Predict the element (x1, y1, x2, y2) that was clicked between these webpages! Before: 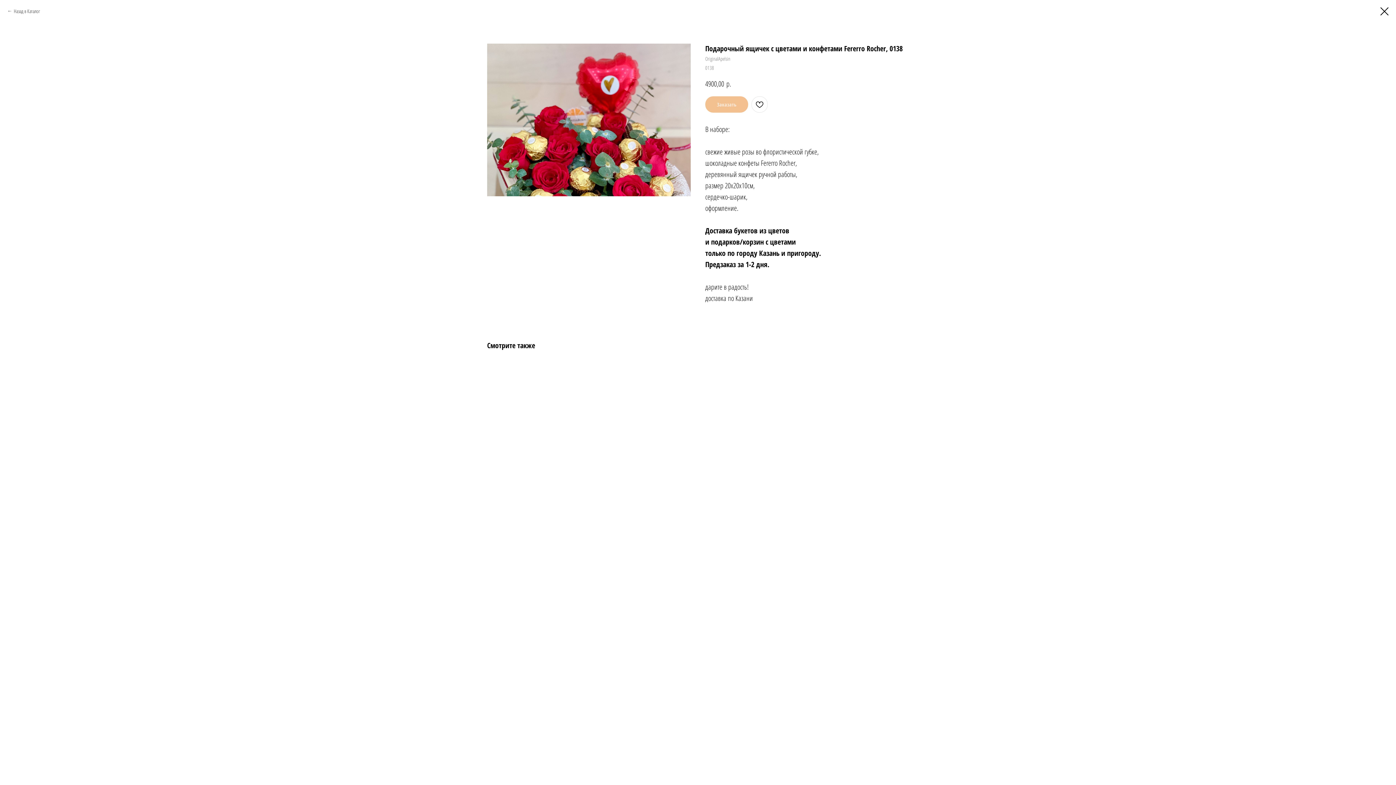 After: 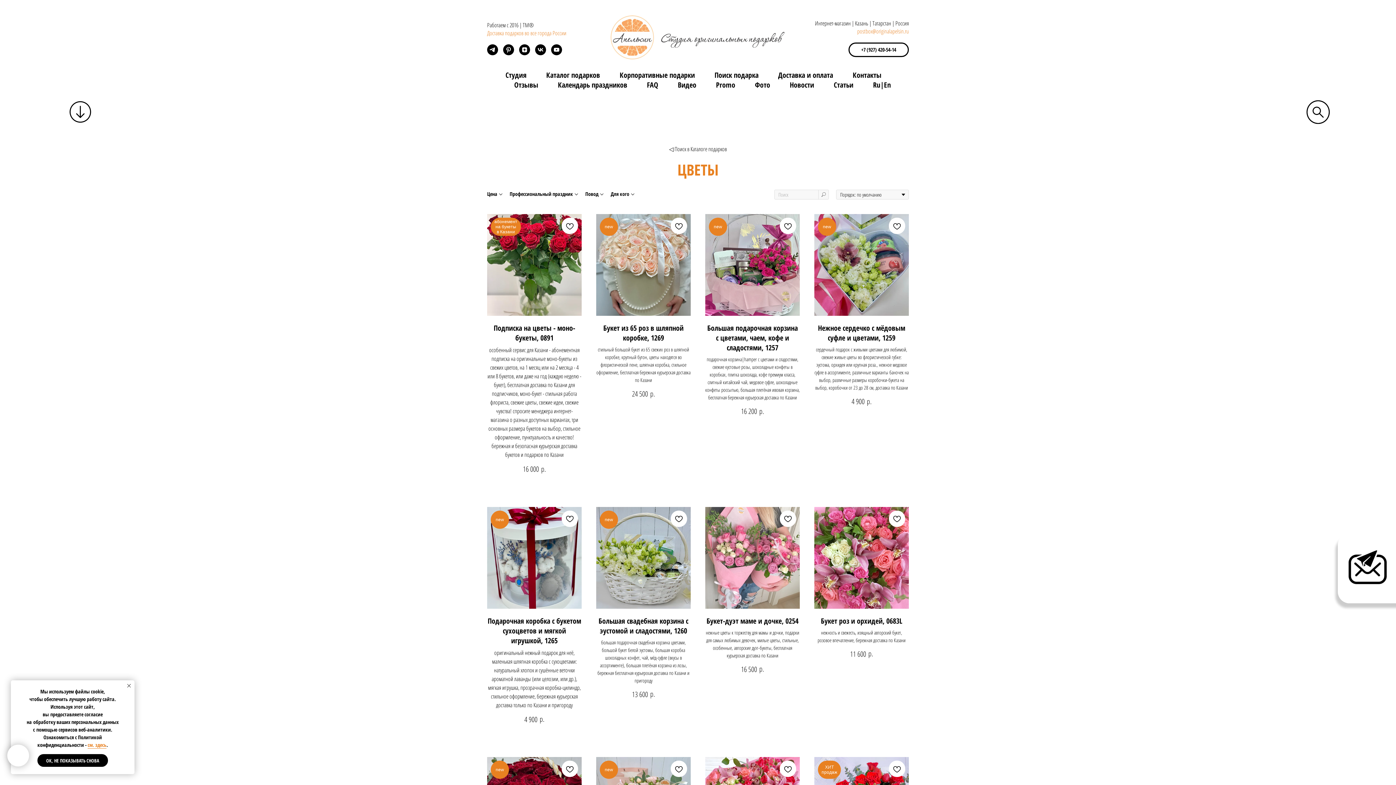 Action: bbox: (7, 7, 40, 14) label: Назад в Каталог